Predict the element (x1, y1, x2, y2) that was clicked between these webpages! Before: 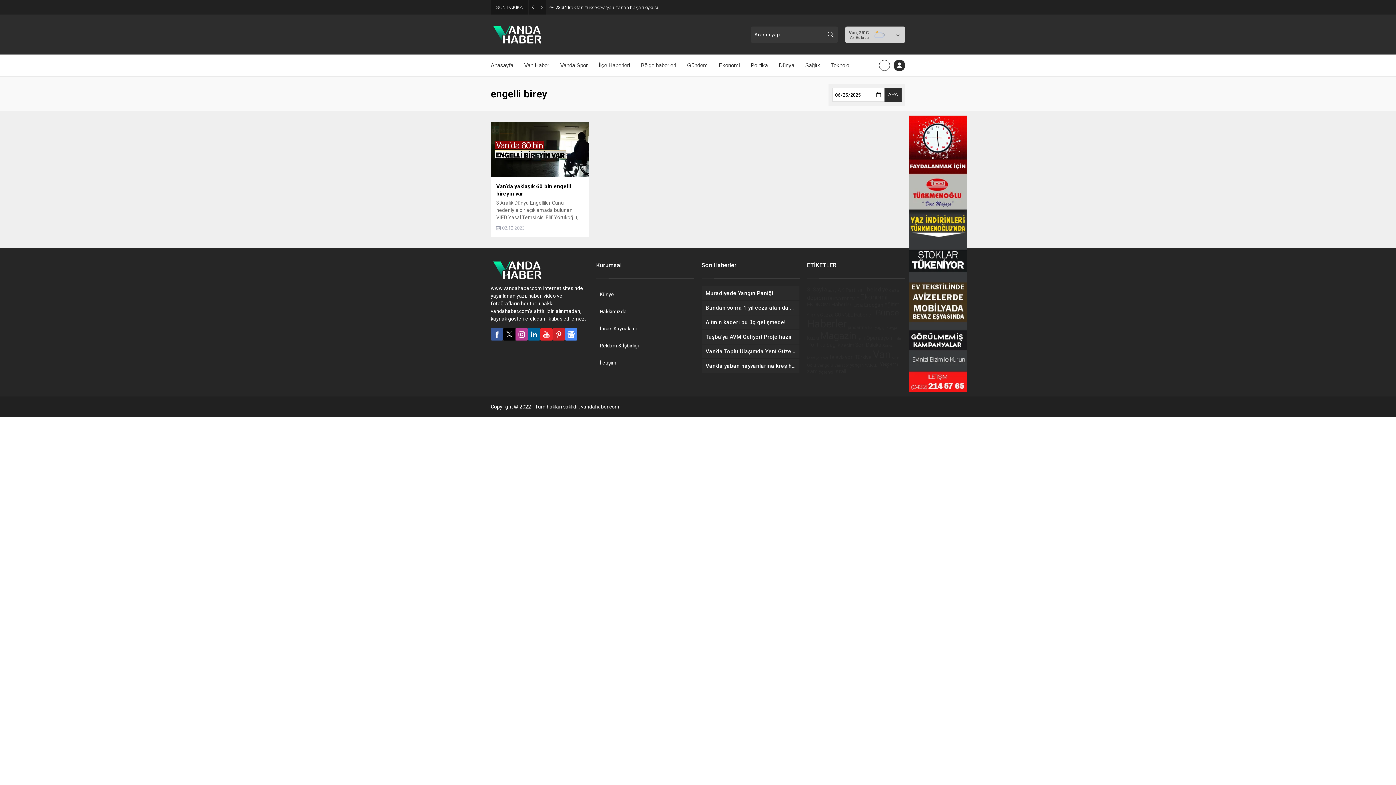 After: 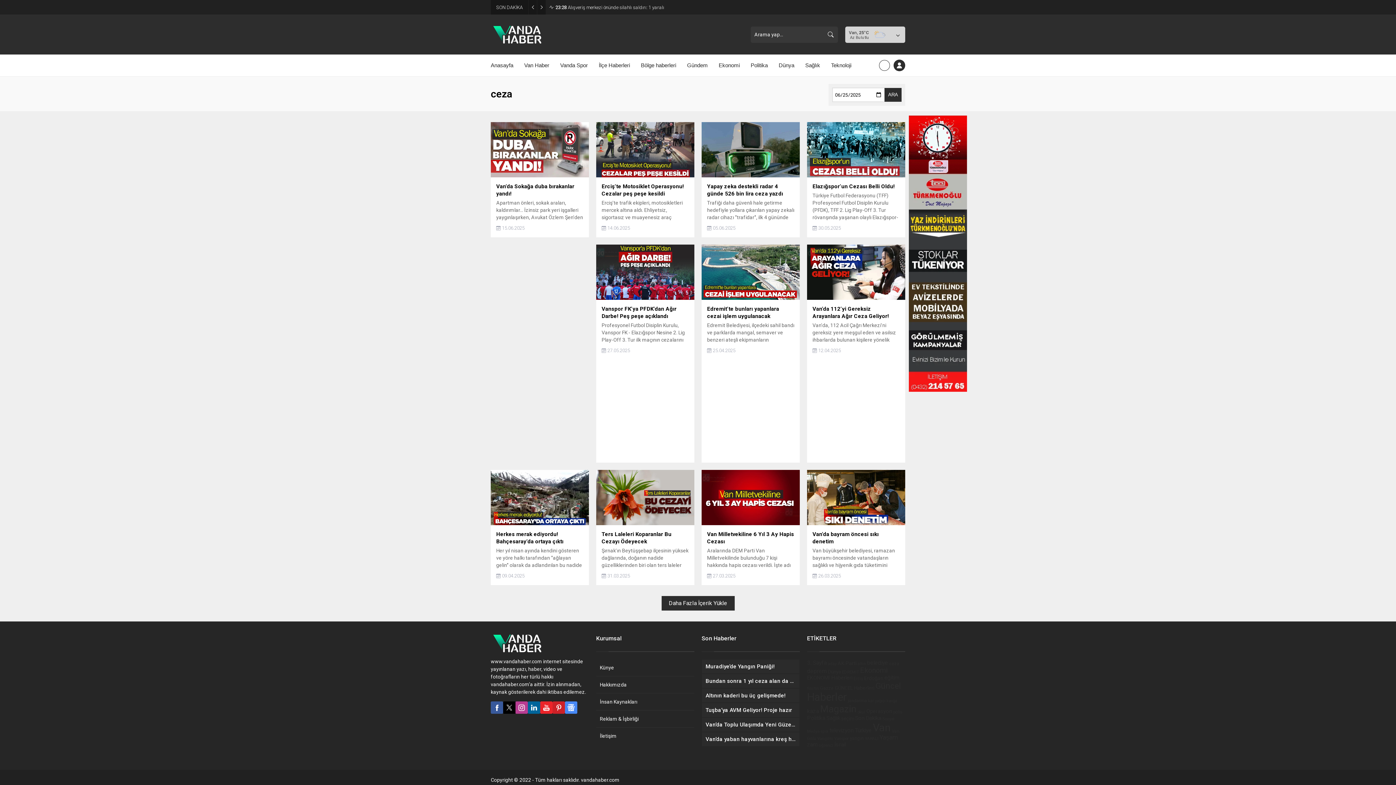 Action: label: ceza (165 öge) bbox: (889, 287, 899, 293)